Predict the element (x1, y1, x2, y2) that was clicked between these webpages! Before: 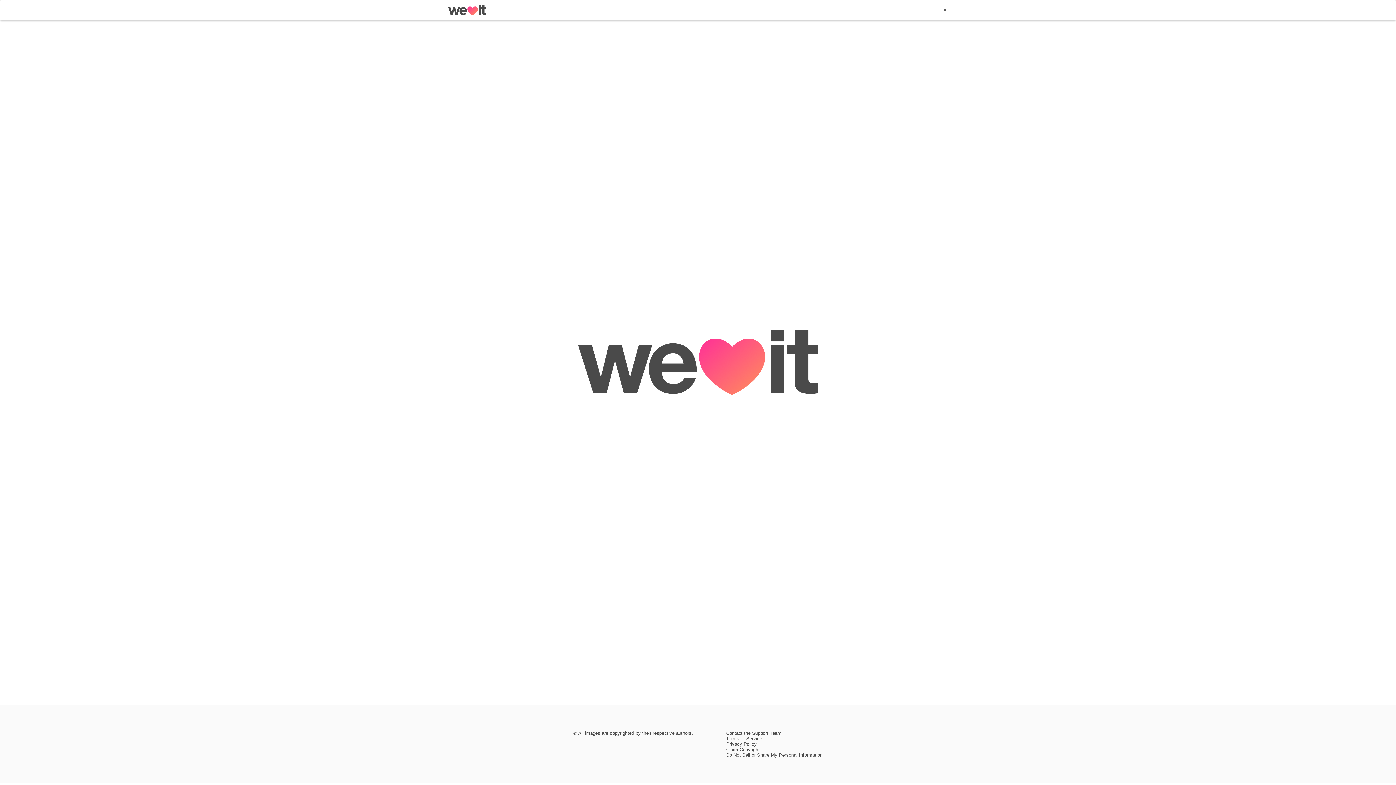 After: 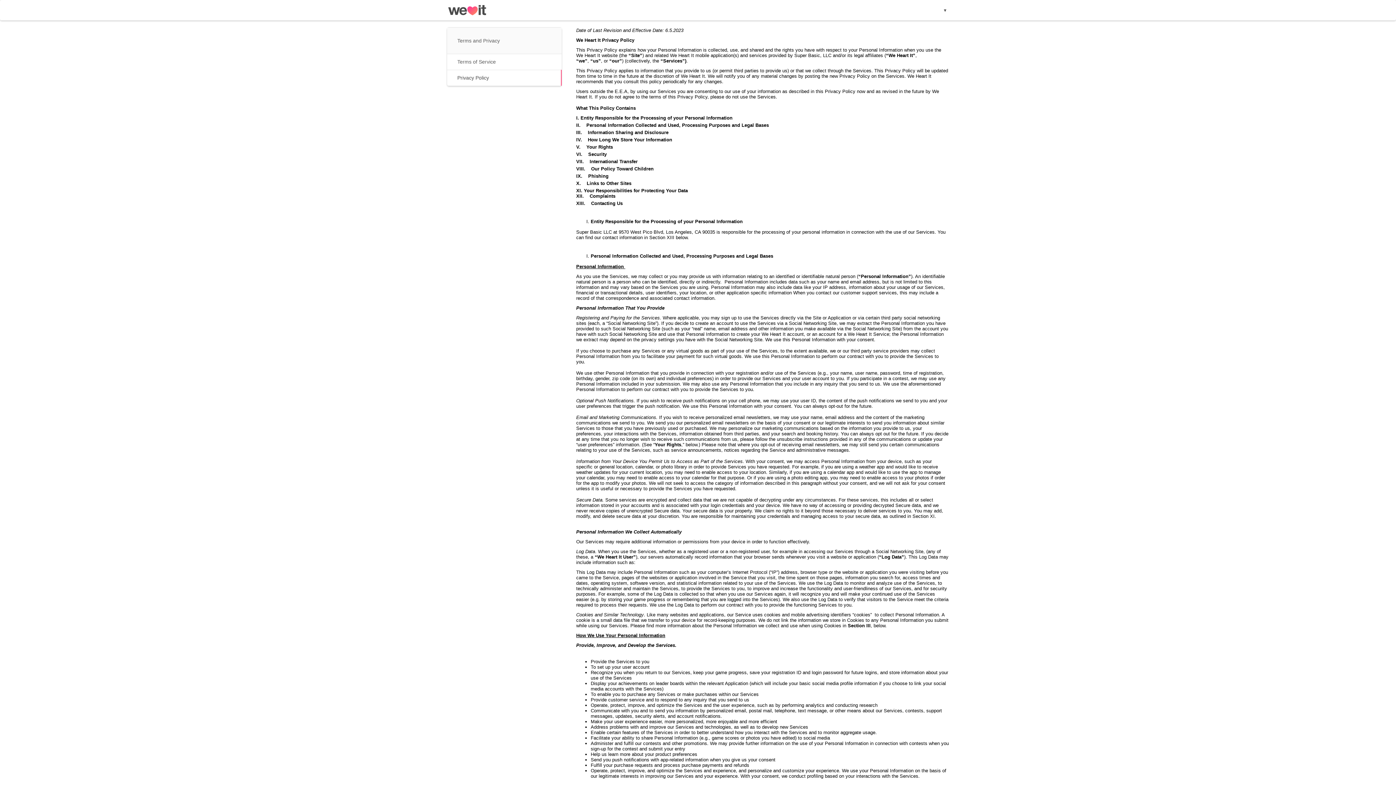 Action: bbox: (726, 741, 756, 747) label: Privacy Policy